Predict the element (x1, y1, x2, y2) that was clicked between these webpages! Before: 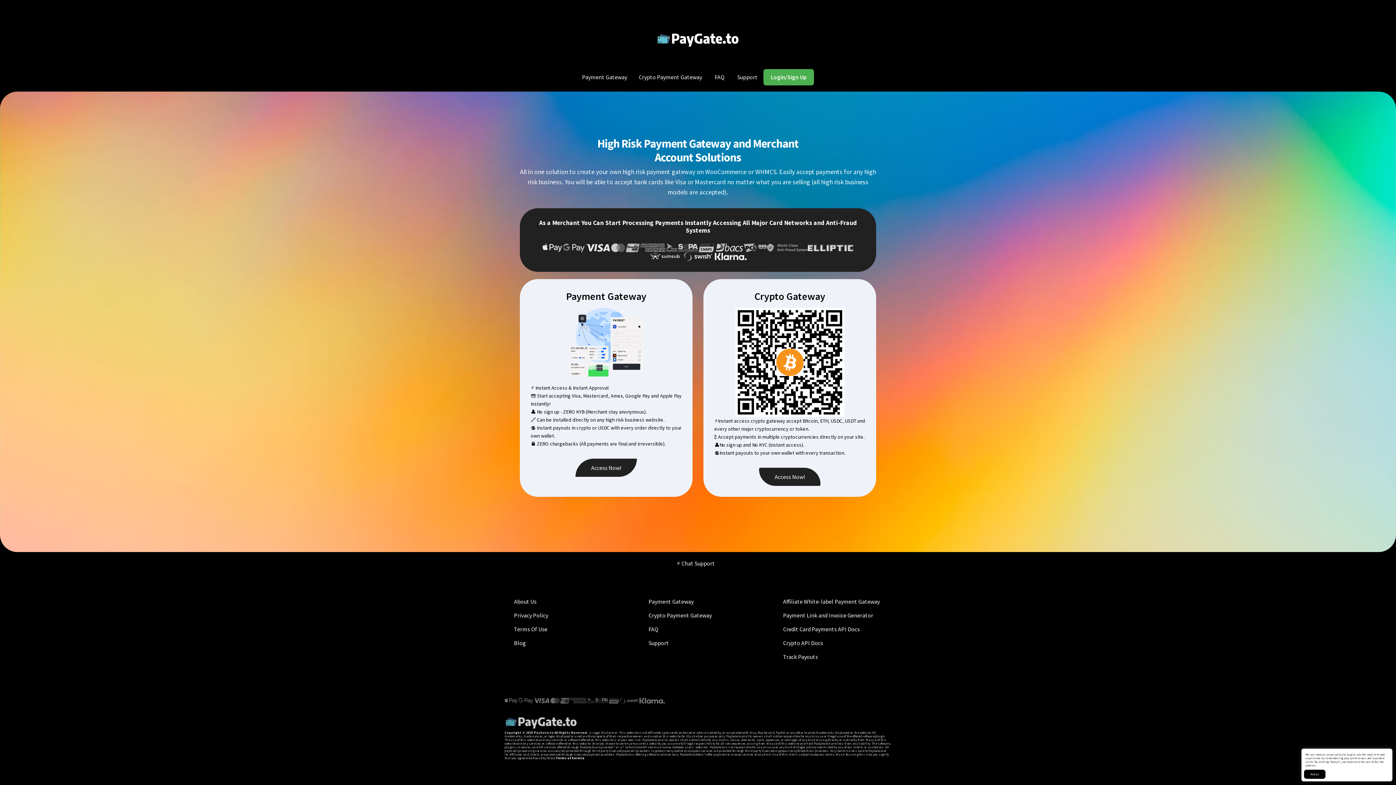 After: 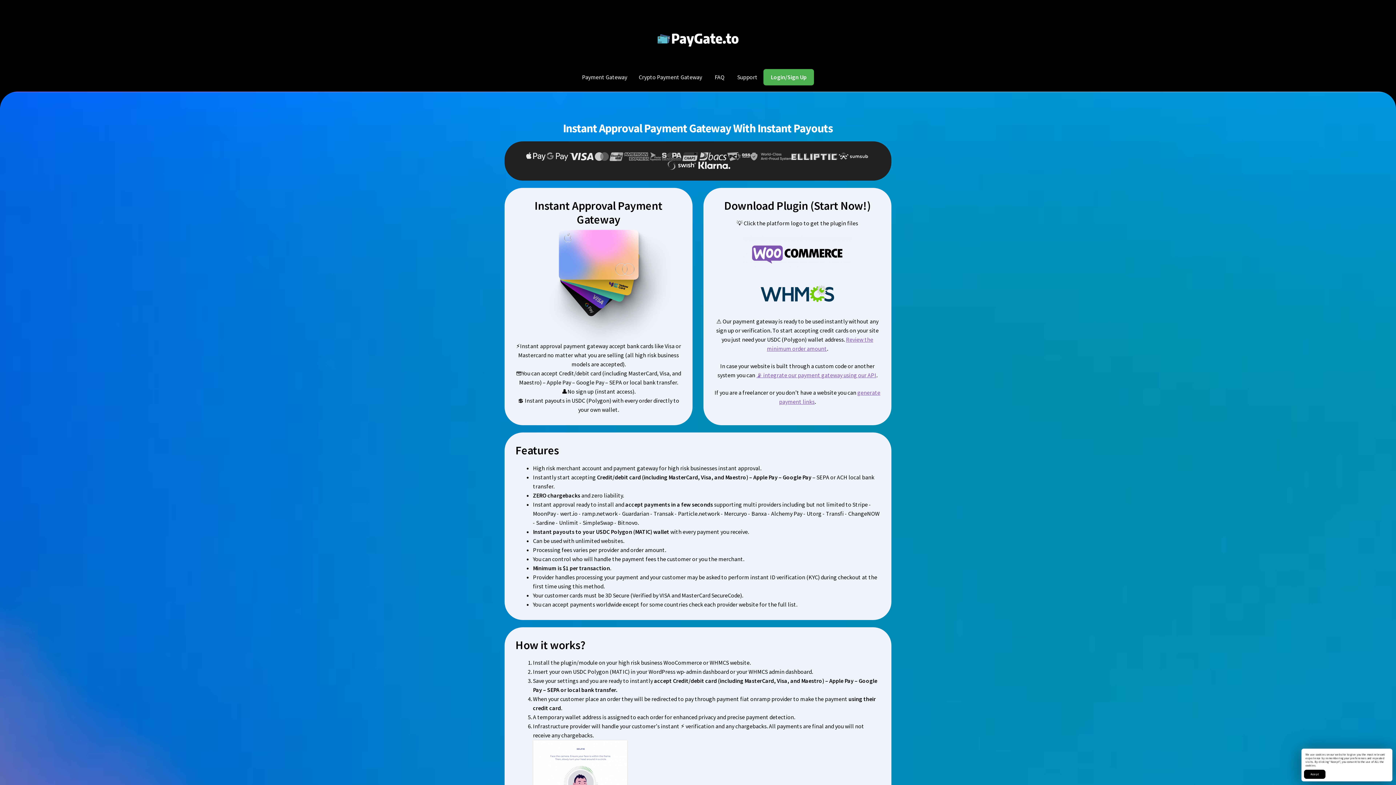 Action: bbox: (575, 458, 637, 477) label: Access Now!